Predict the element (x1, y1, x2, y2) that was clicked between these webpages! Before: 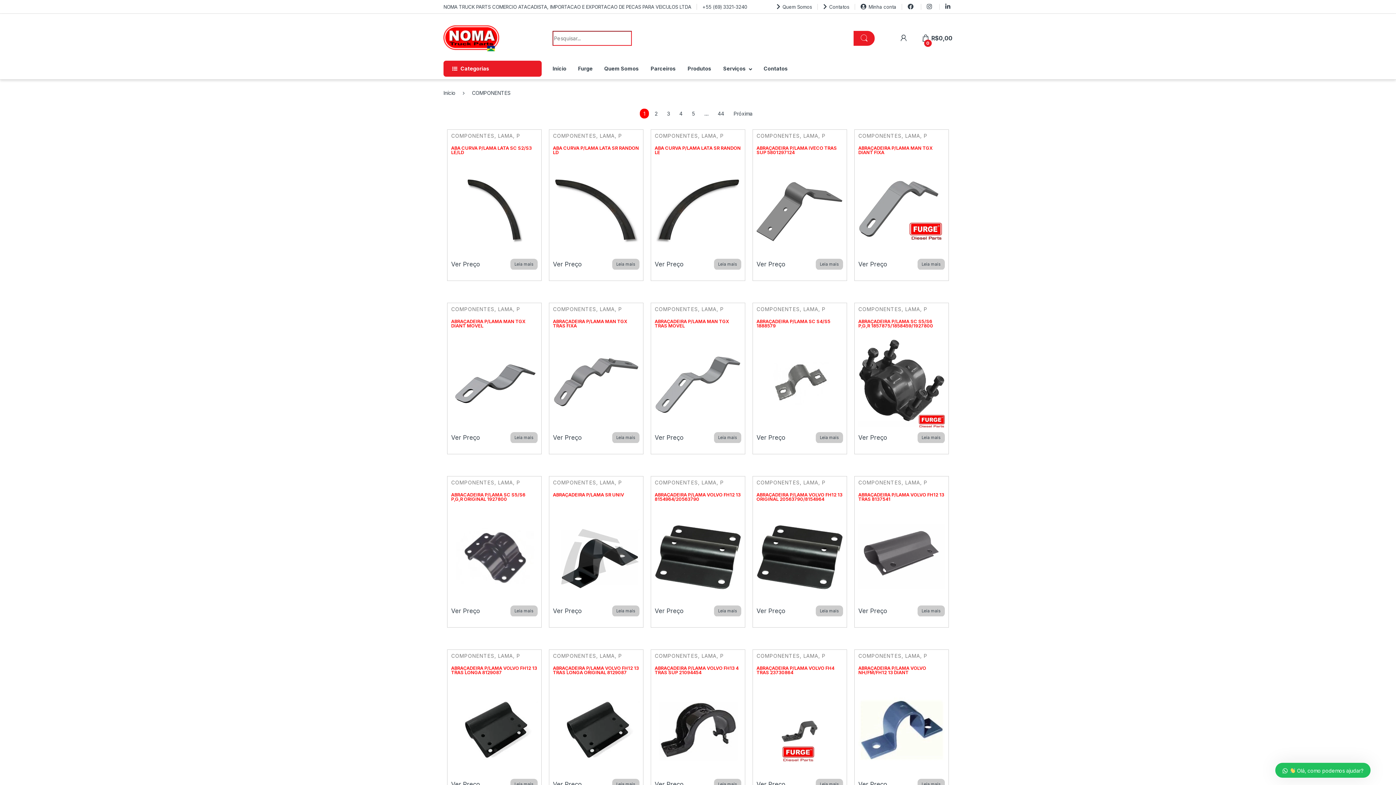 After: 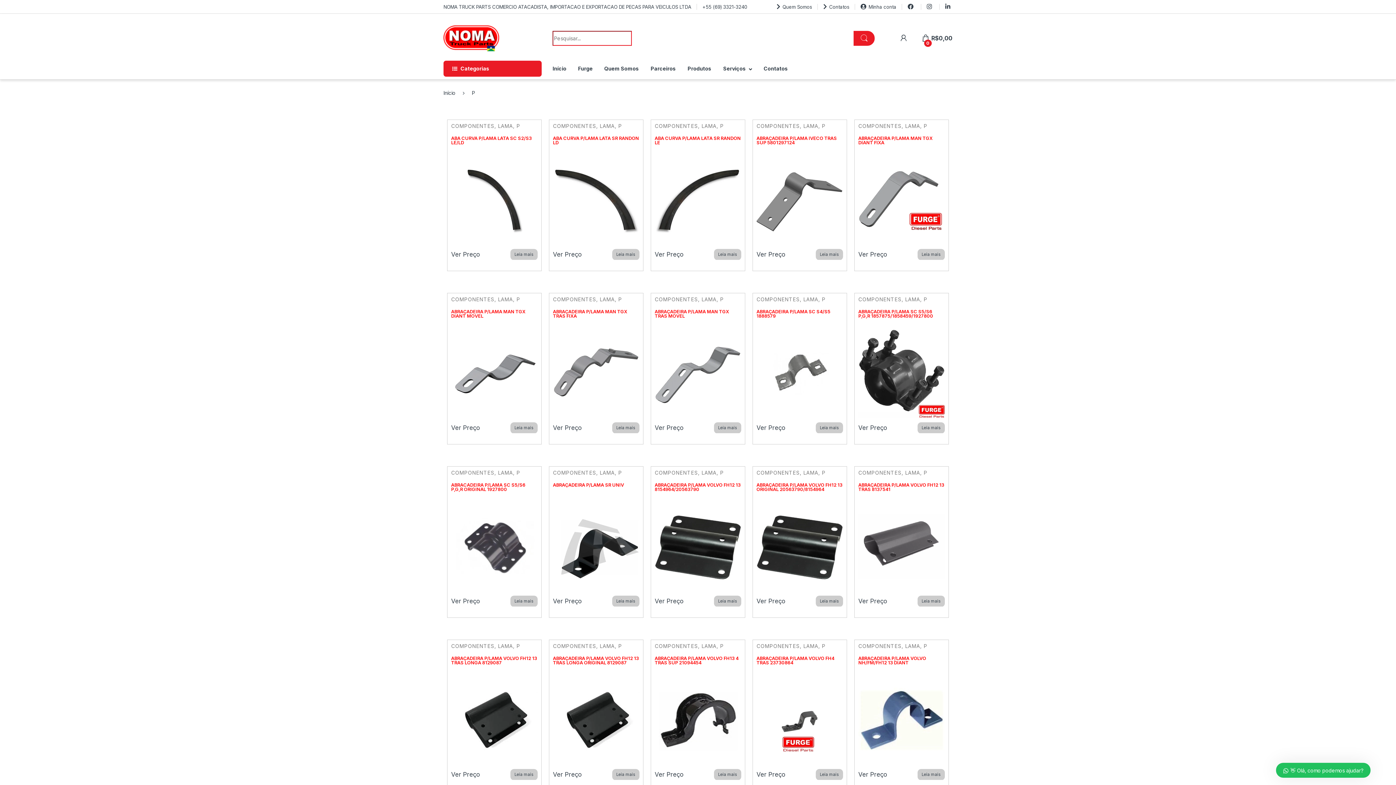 Action: bbox: (516, 132, 520, 139) label: P